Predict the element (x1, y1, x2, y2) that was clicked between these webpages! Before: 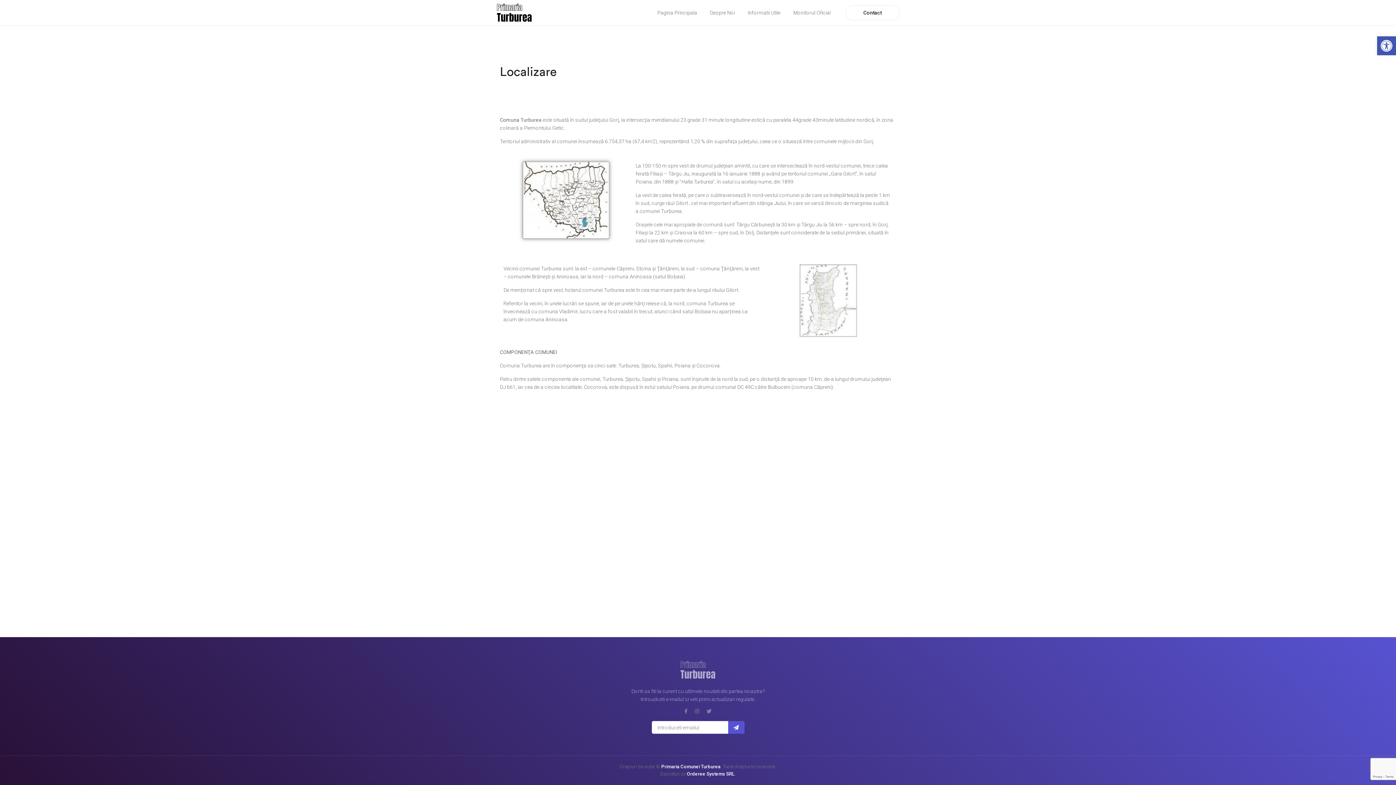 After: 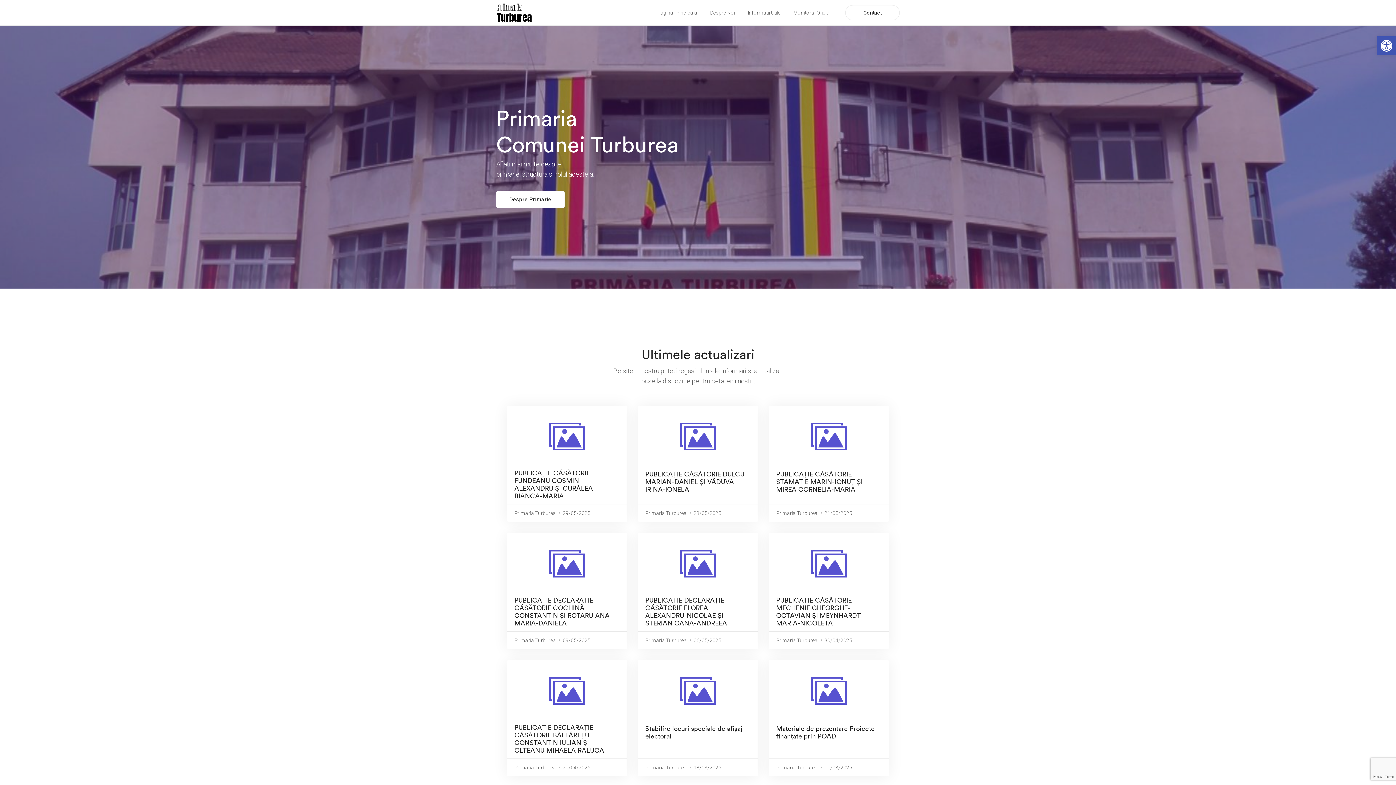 Action: label: Pagina Principala bbox: (657, 0, 697, 25)